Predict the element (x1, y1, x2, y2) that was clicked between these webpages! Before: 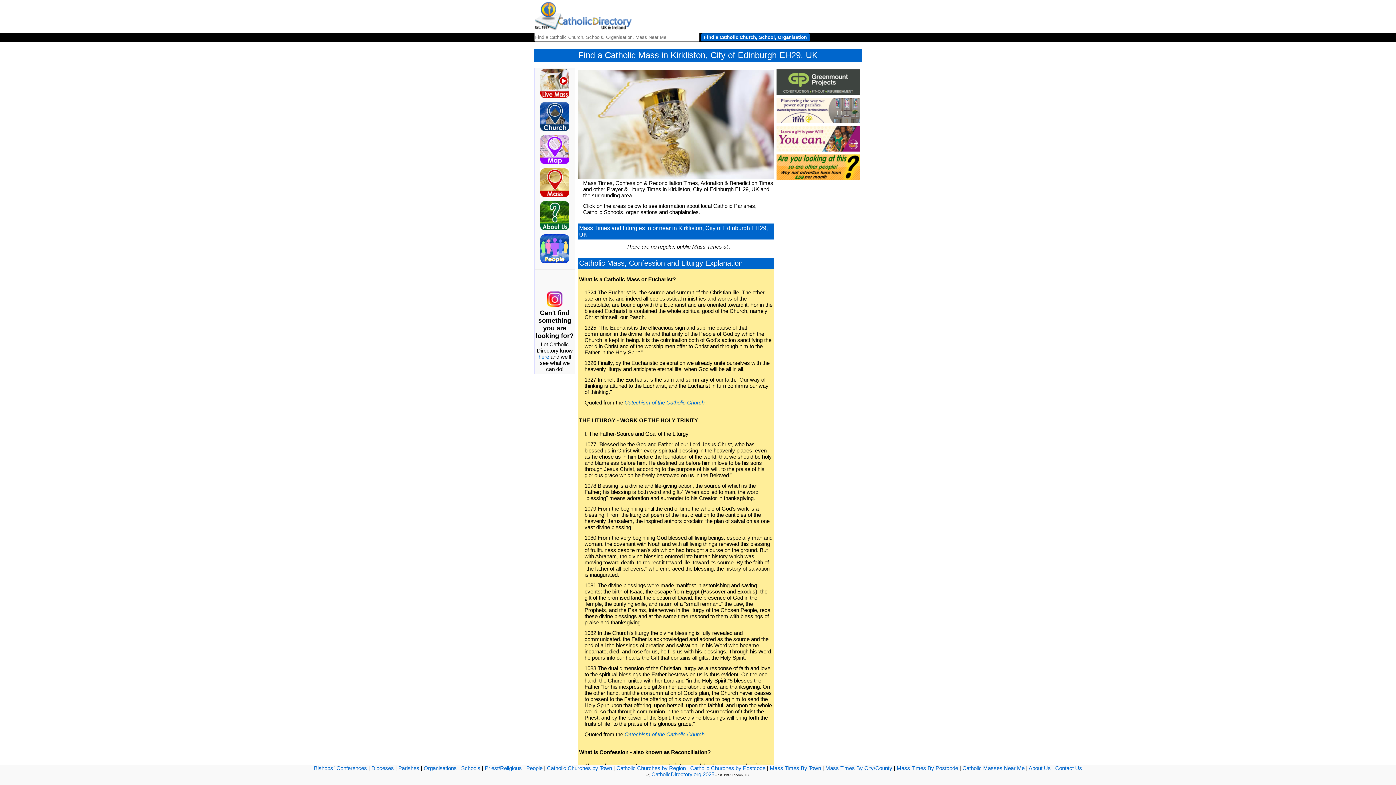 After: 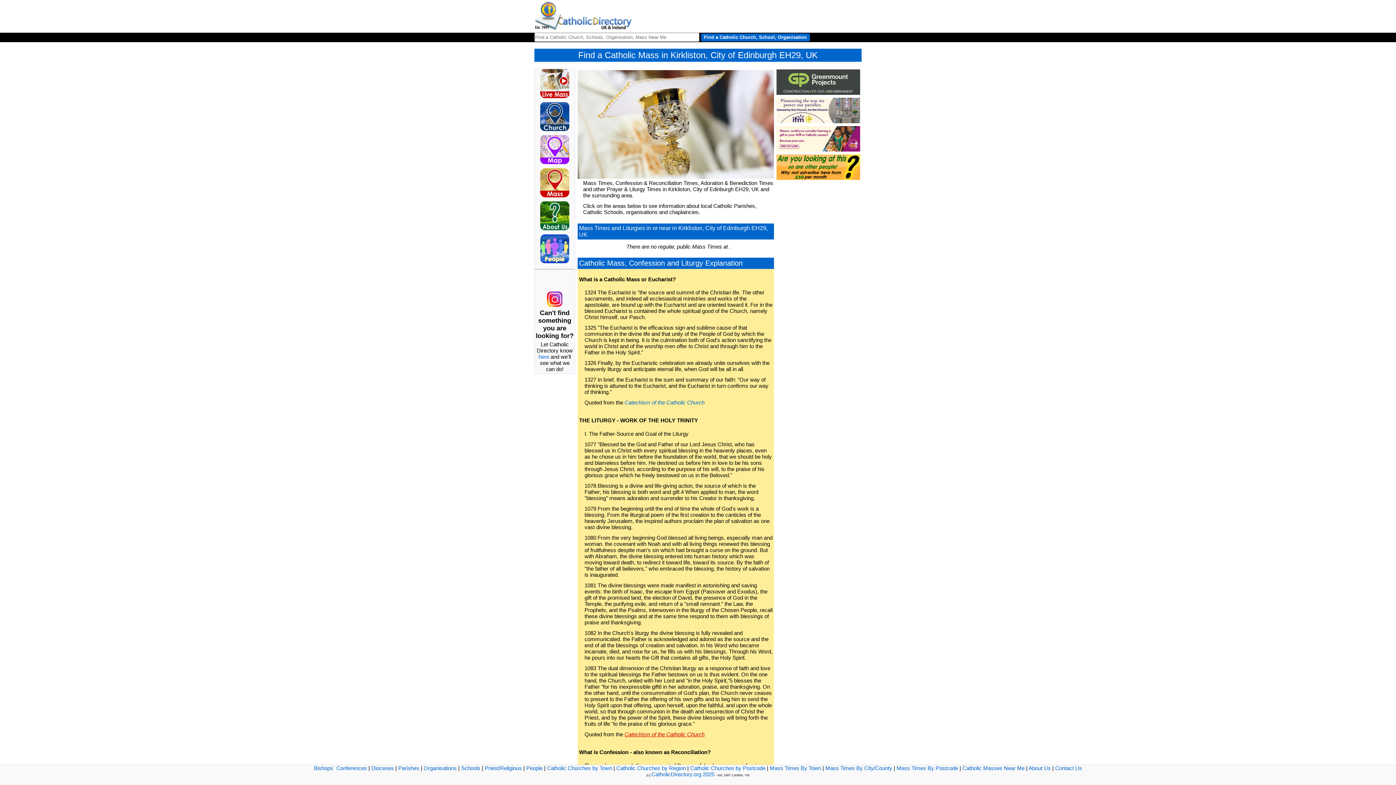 Action: label: Catechism of the Catholic Church bbox: (624, 731, 704, 737)